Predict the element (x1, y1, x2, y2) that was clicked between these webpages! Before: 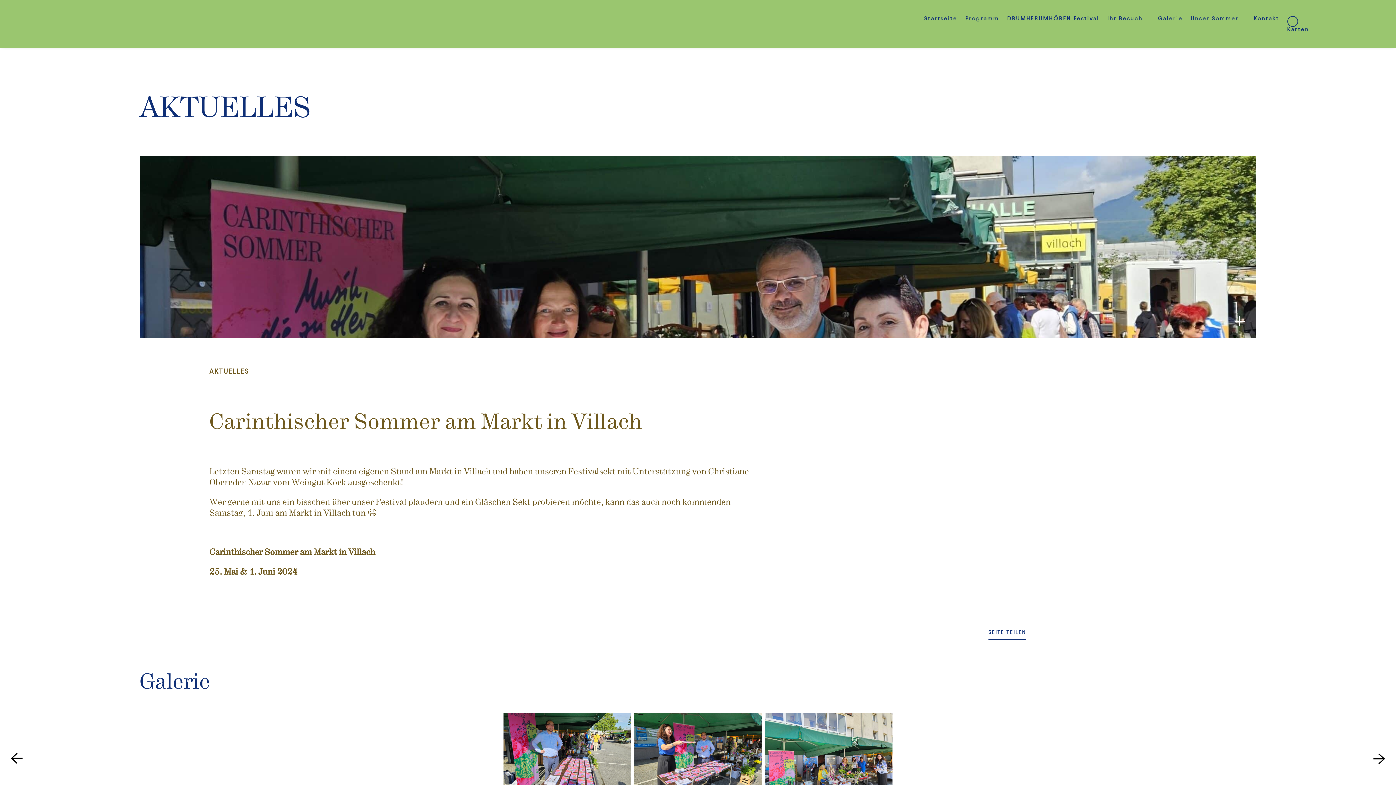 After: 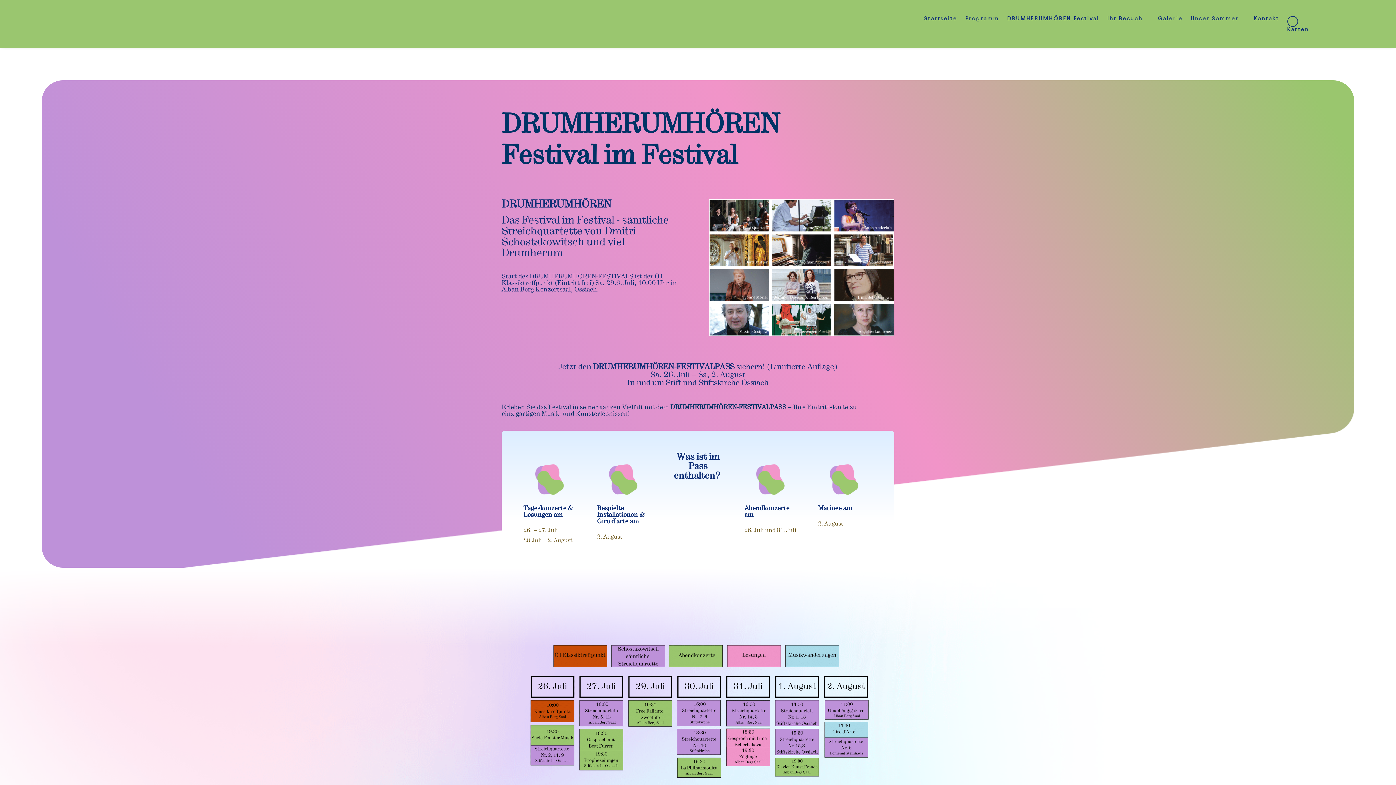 Action: bbox: (1007, 16, 1099, 34) label: DRUMHERUMHÖREN Festival